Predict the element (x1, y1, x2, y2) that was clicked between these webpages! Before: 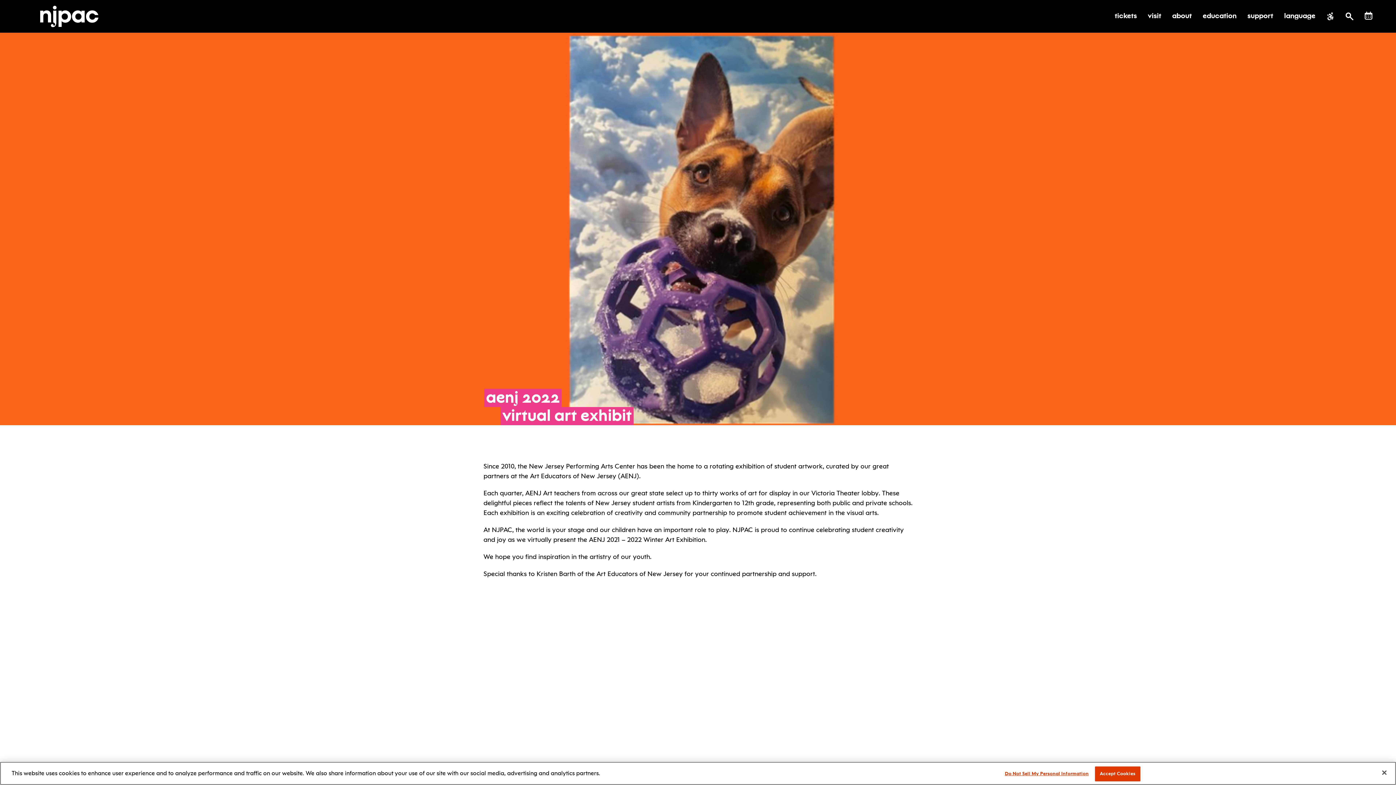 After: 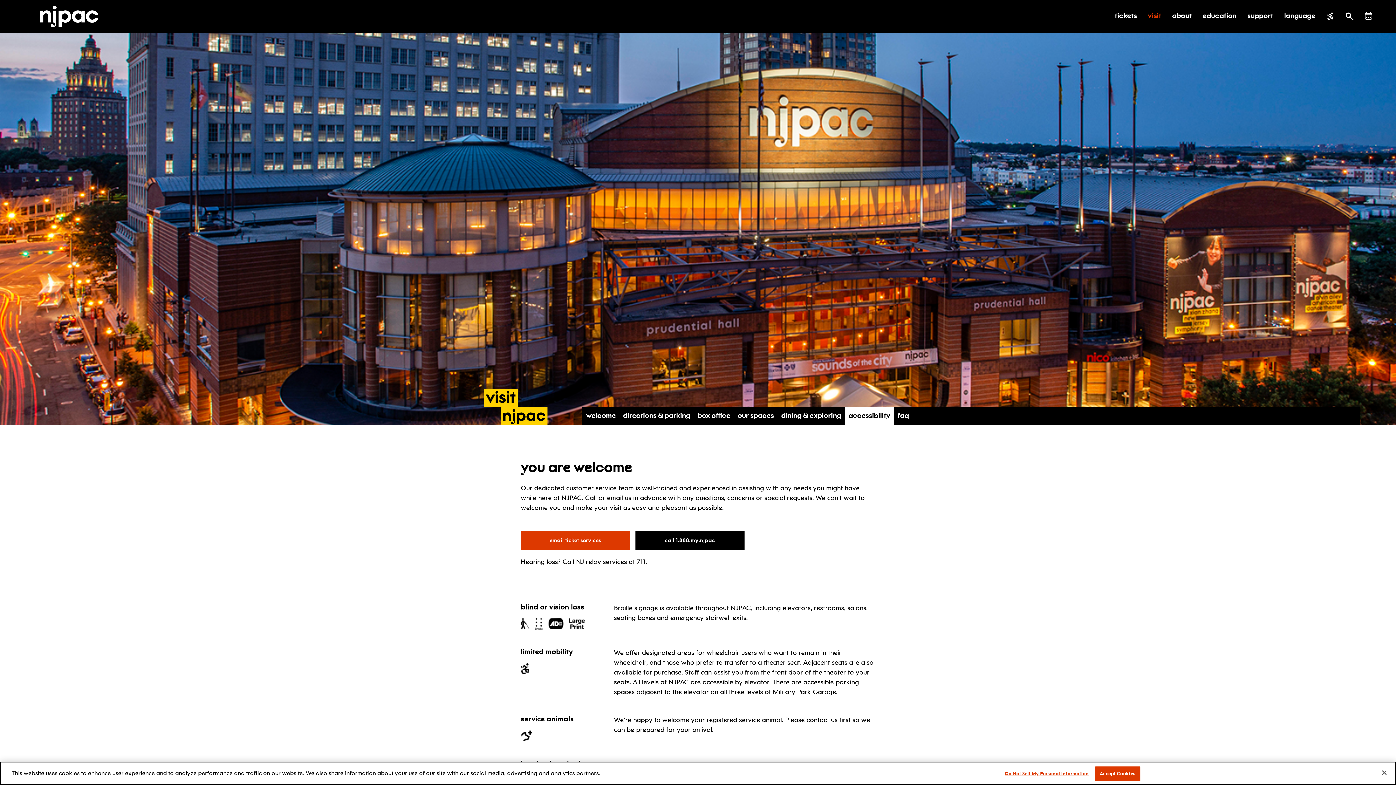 Action: bbox: (1326, 10, 1334, 21)